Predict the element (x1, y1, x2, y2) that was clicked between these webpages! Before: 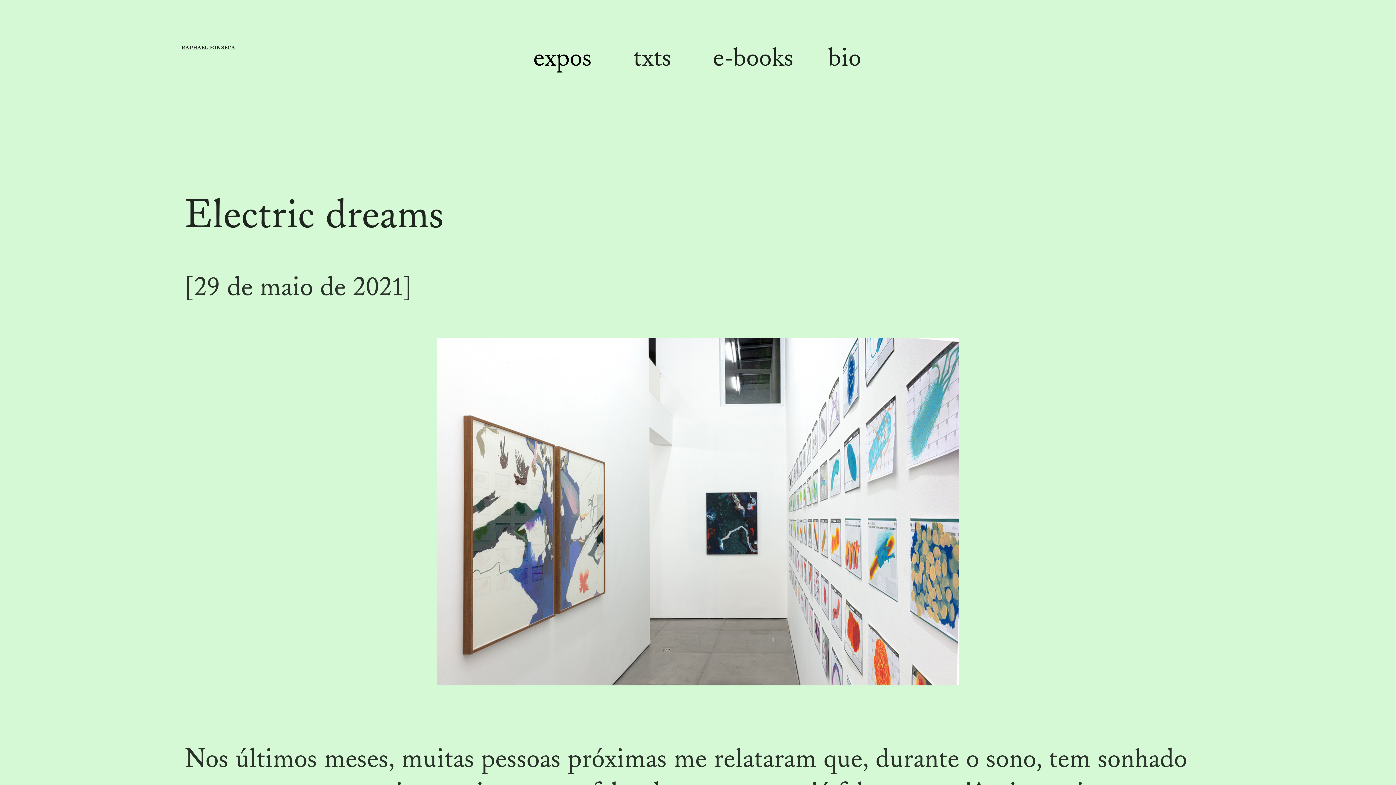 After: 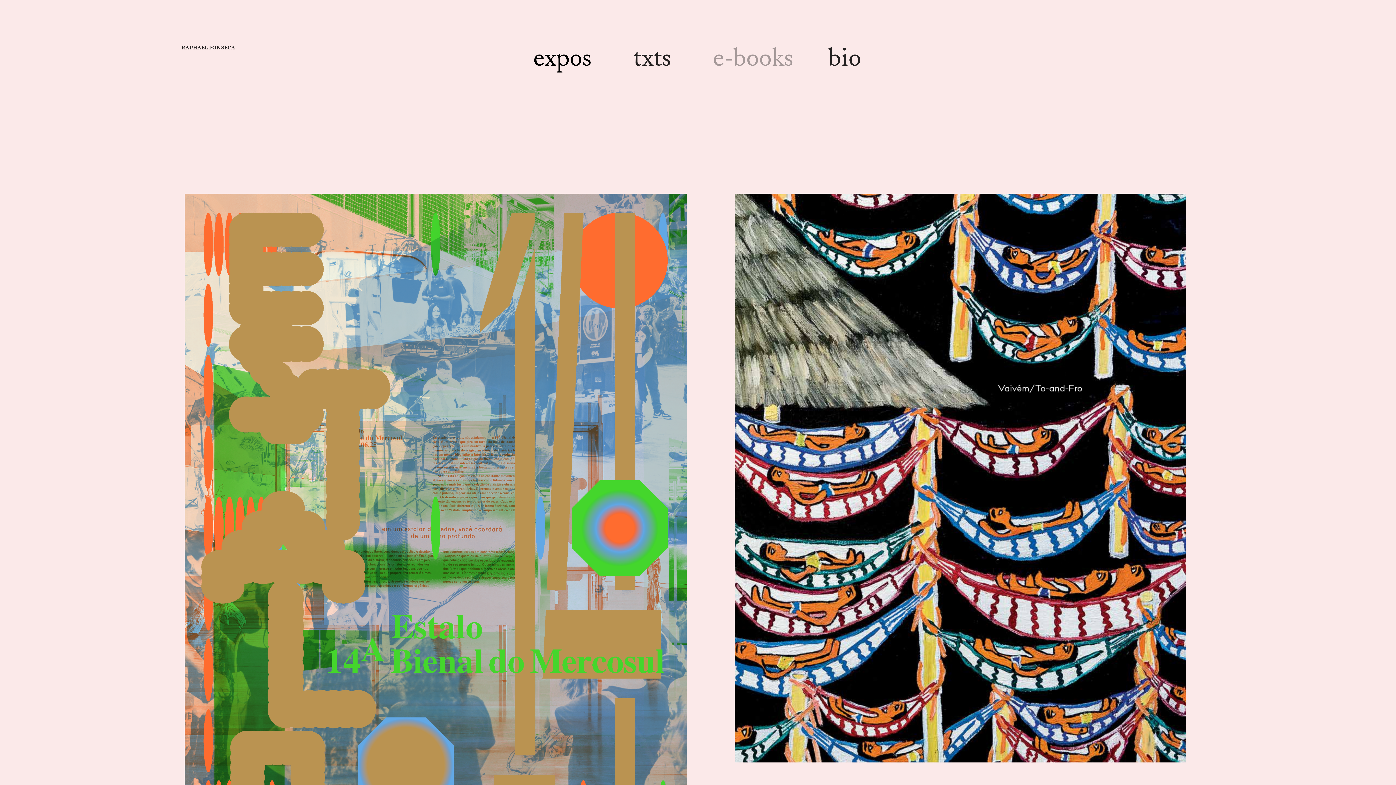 Action: bbox: (713, 41, 793, 76) label: e-books